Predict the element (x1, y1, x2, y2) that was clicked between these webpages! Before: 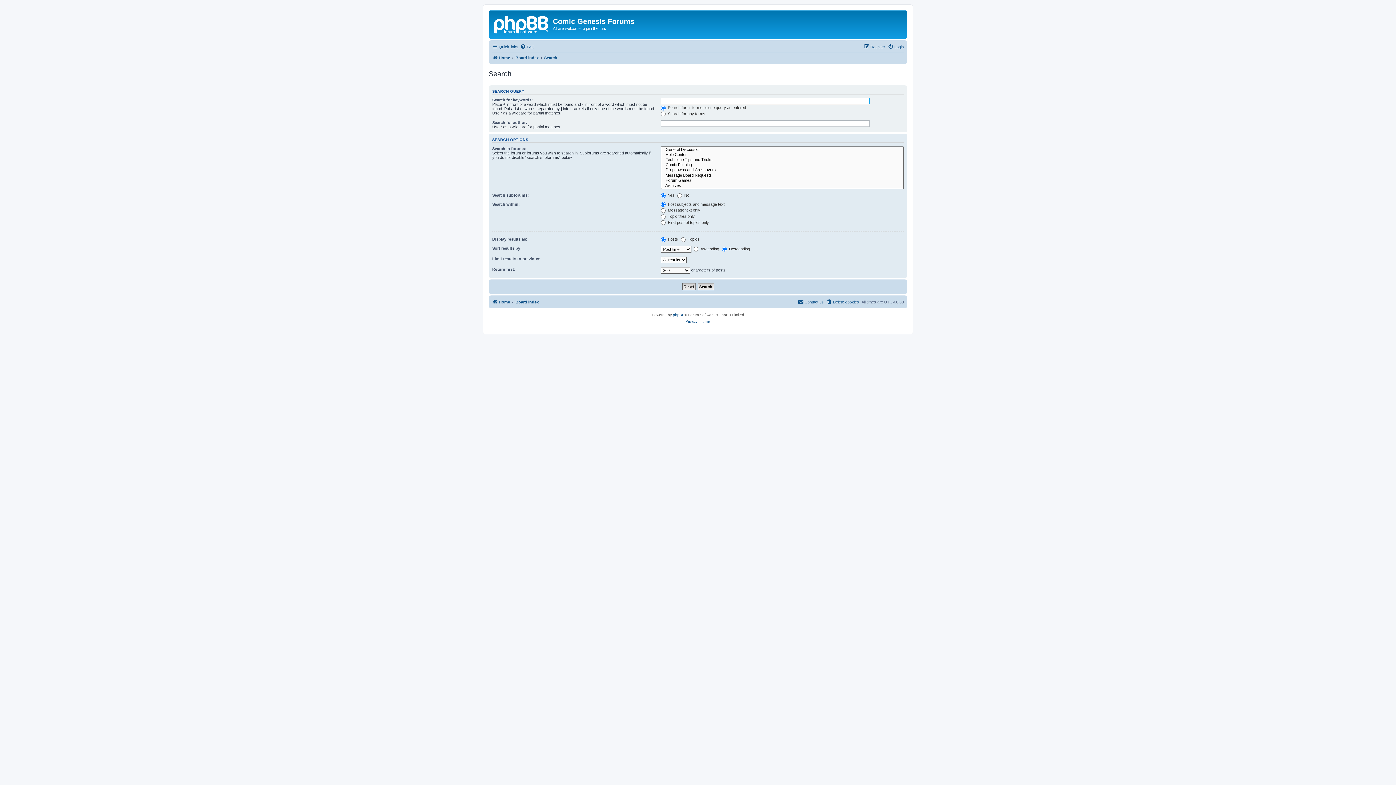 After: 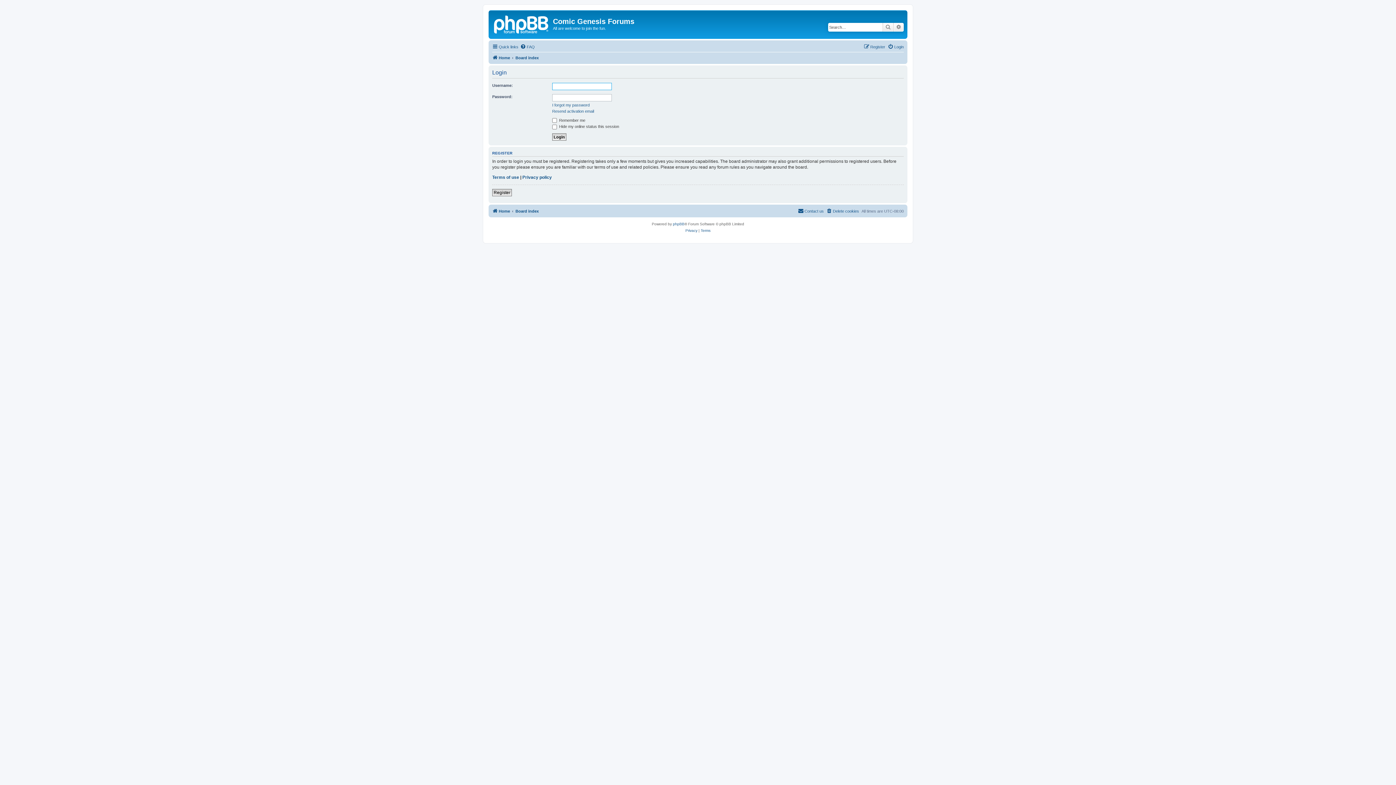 Action: label: Login bbox: (888, 42, 904, 51)